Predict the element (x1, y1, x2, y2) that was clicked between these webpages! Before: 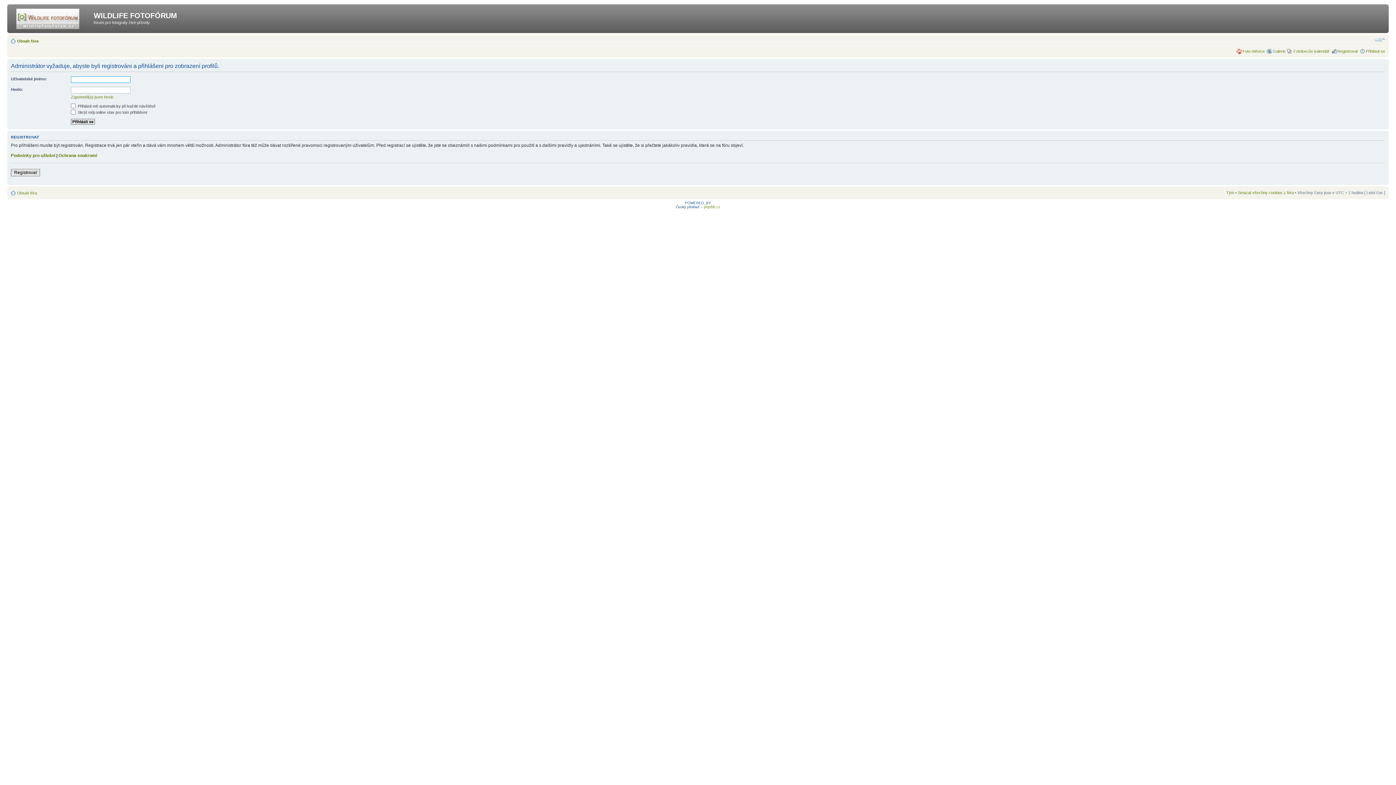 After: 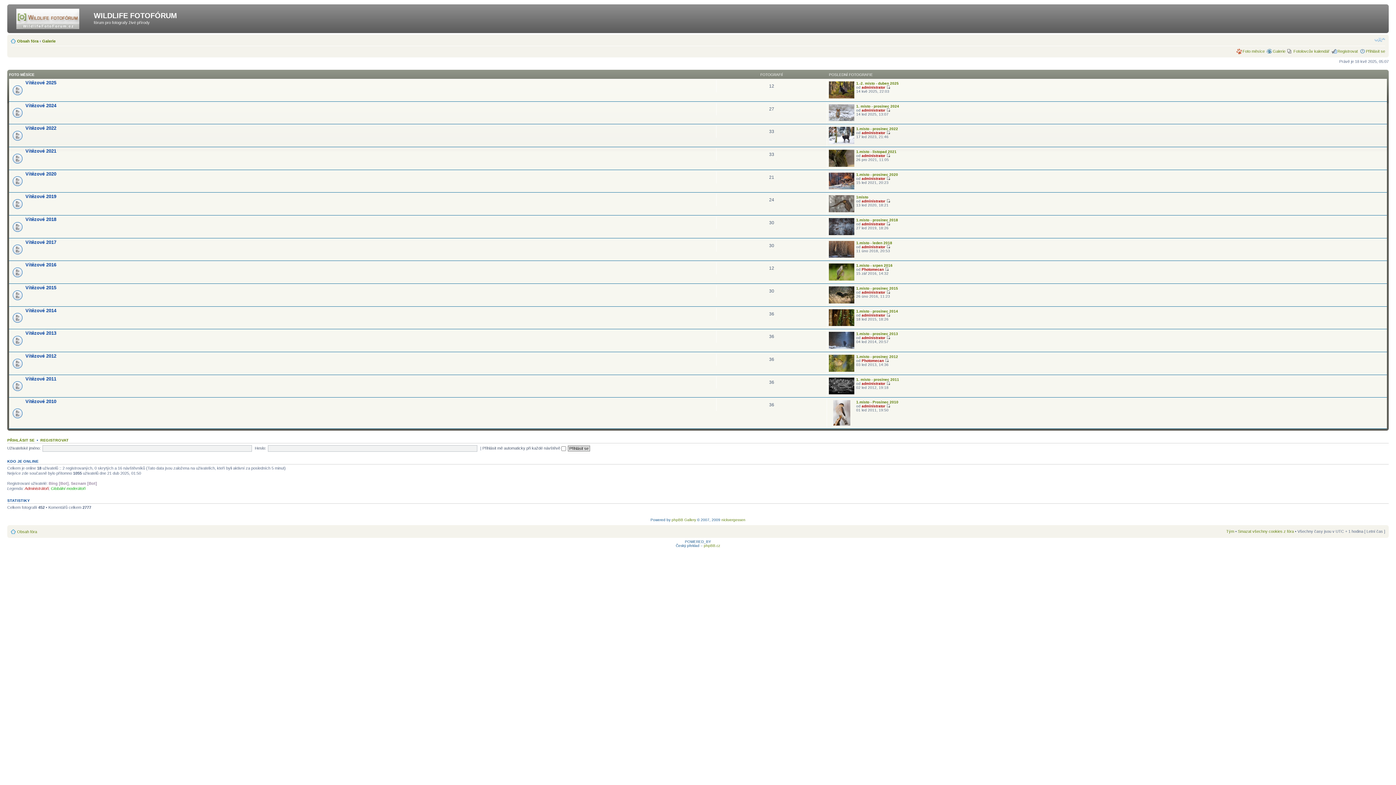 Action: bbox: (1273, 48, 1285, 53) label: Galerie